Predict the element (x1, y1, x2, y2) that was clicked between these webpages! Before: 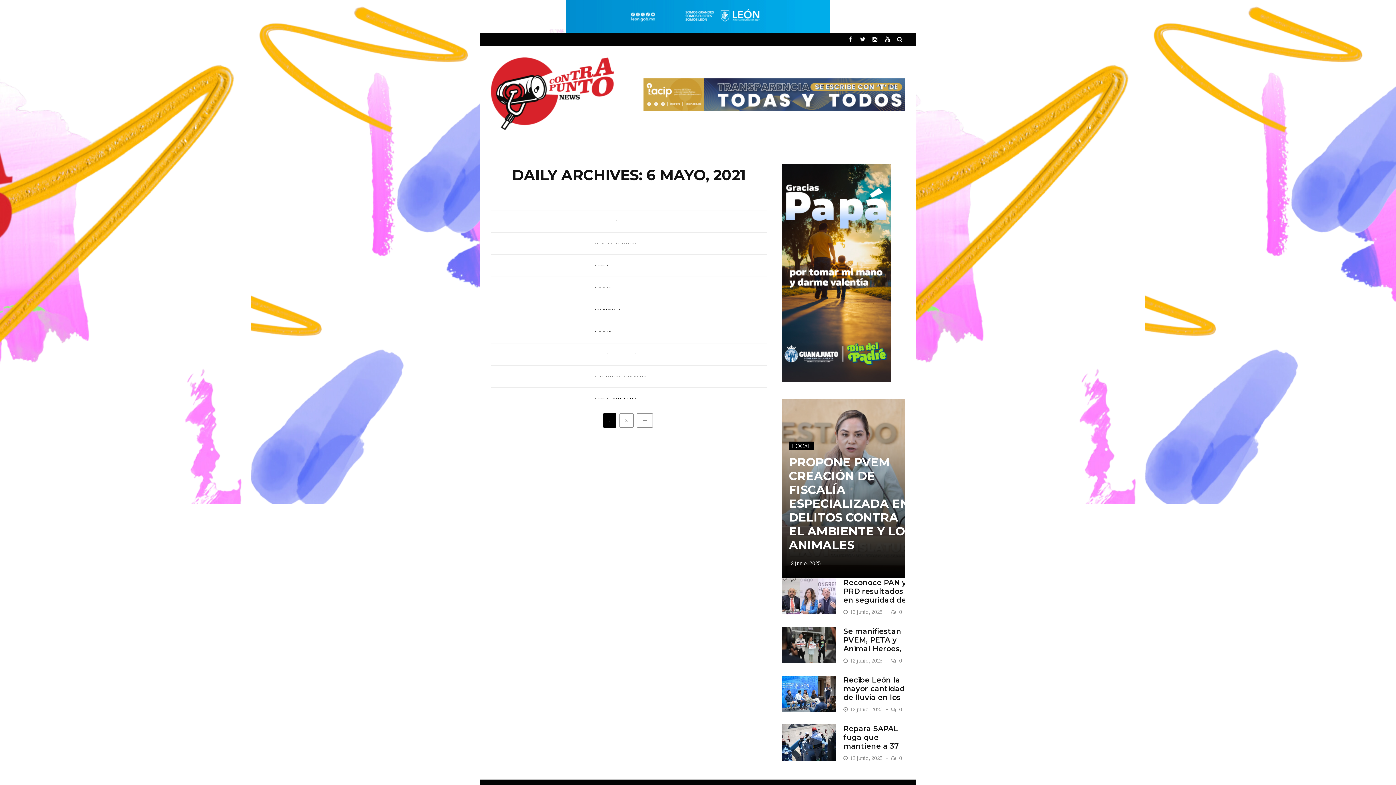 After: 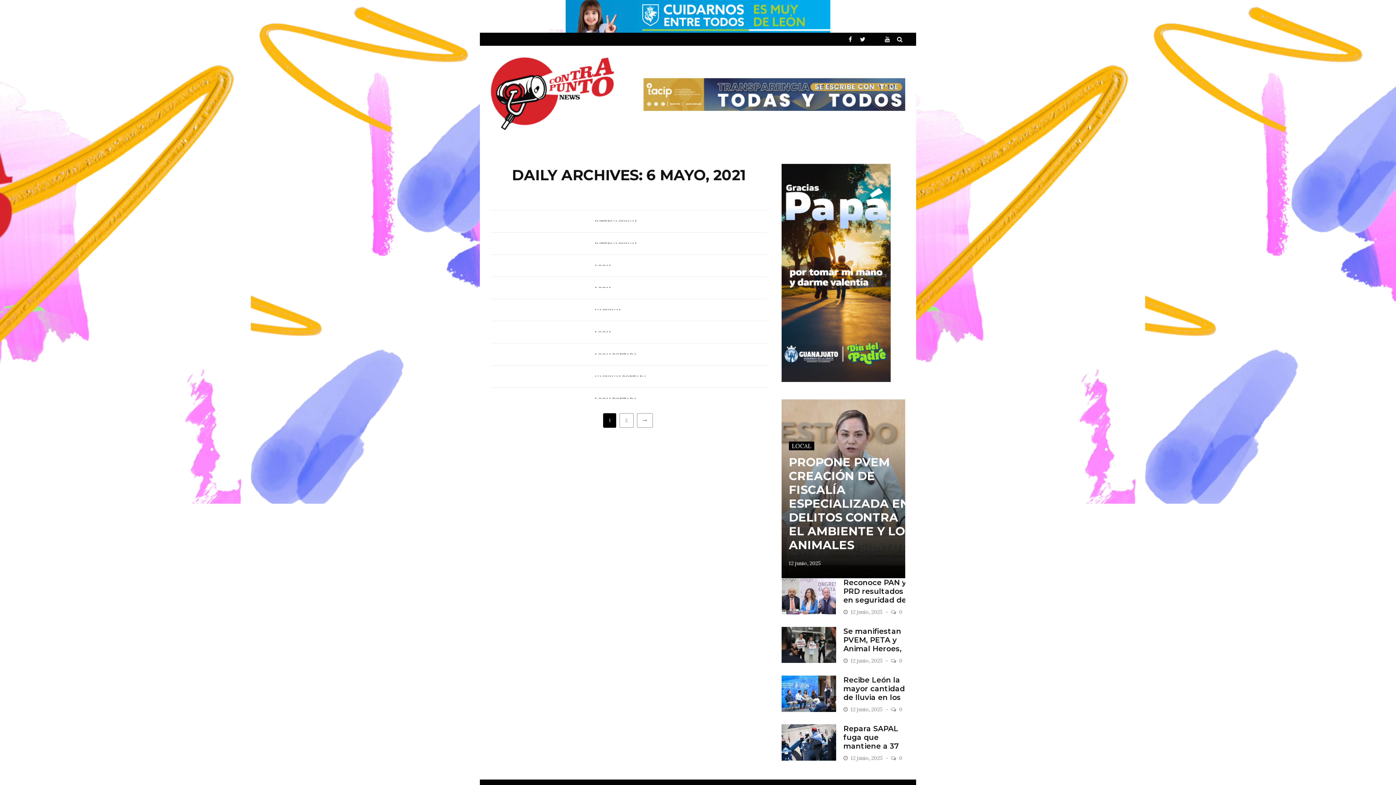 Action: bbox: (872, 35, 877, 42)